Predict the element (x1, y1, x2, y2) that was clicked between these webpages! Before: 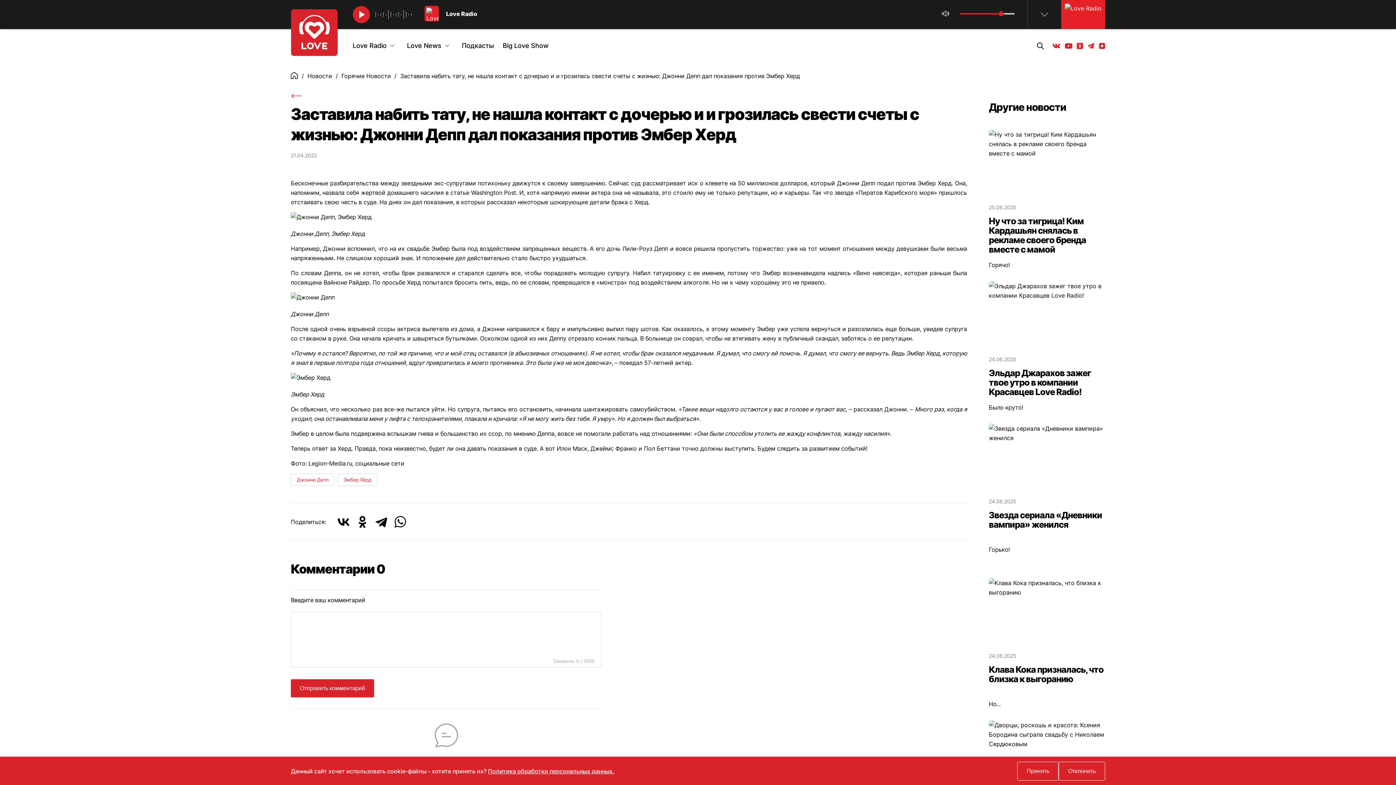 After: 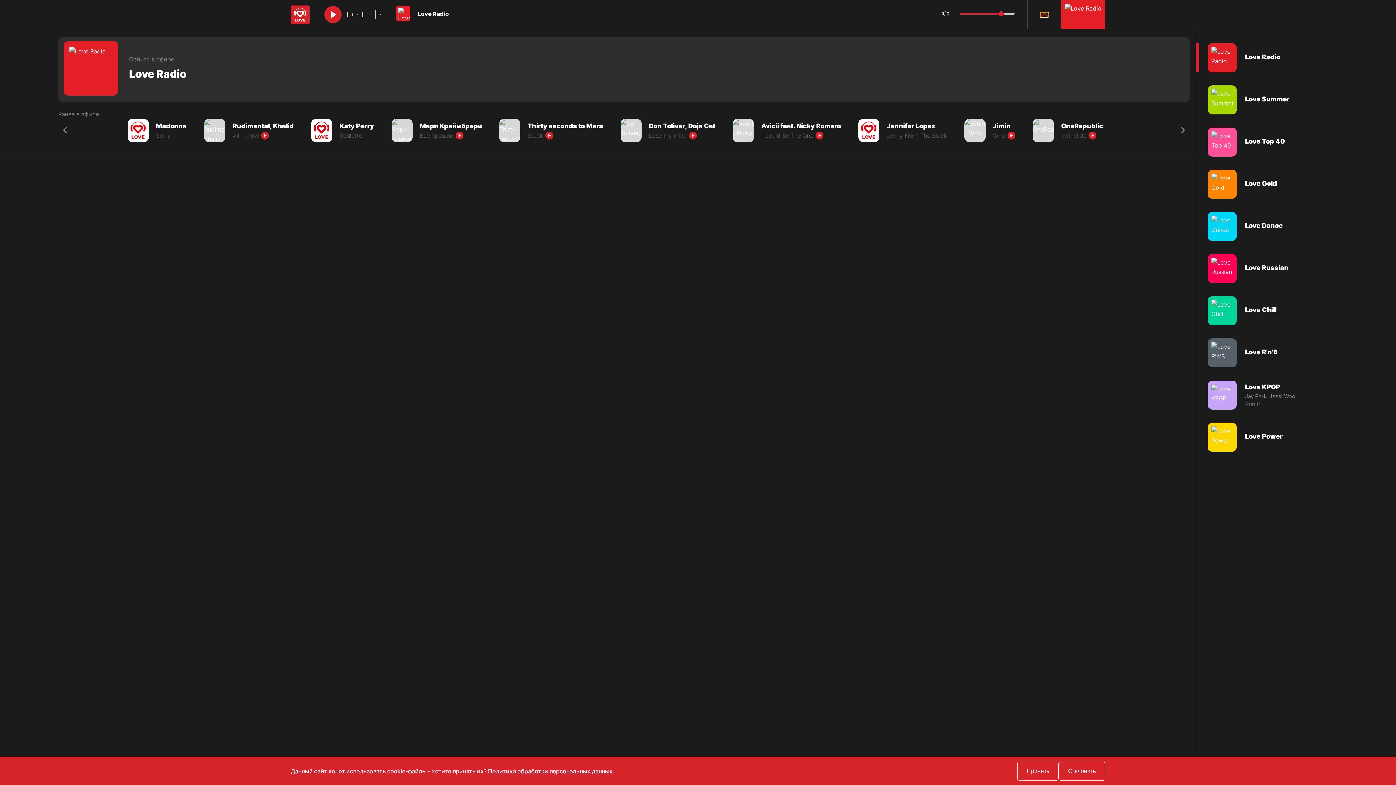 Action: bbox: (1040, 12, 1048, 16)